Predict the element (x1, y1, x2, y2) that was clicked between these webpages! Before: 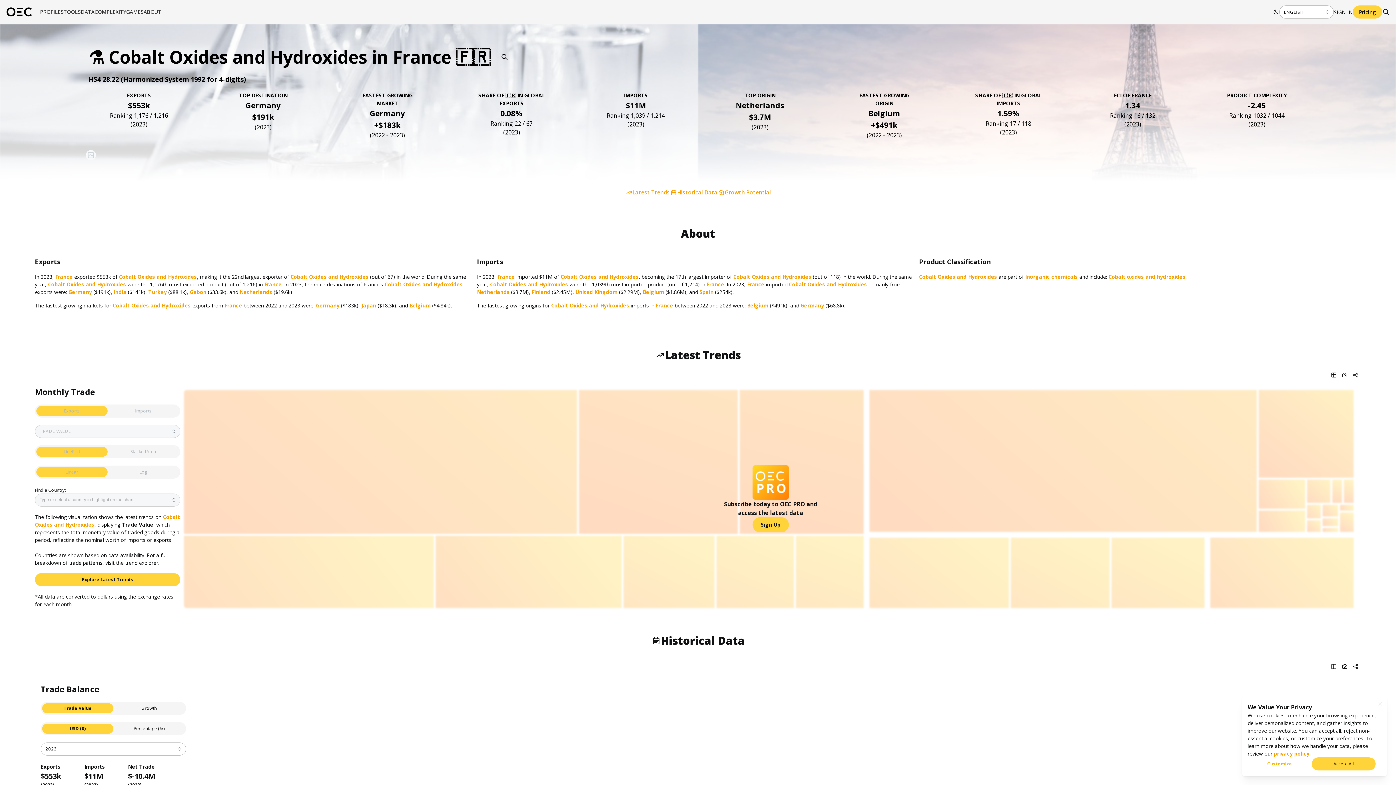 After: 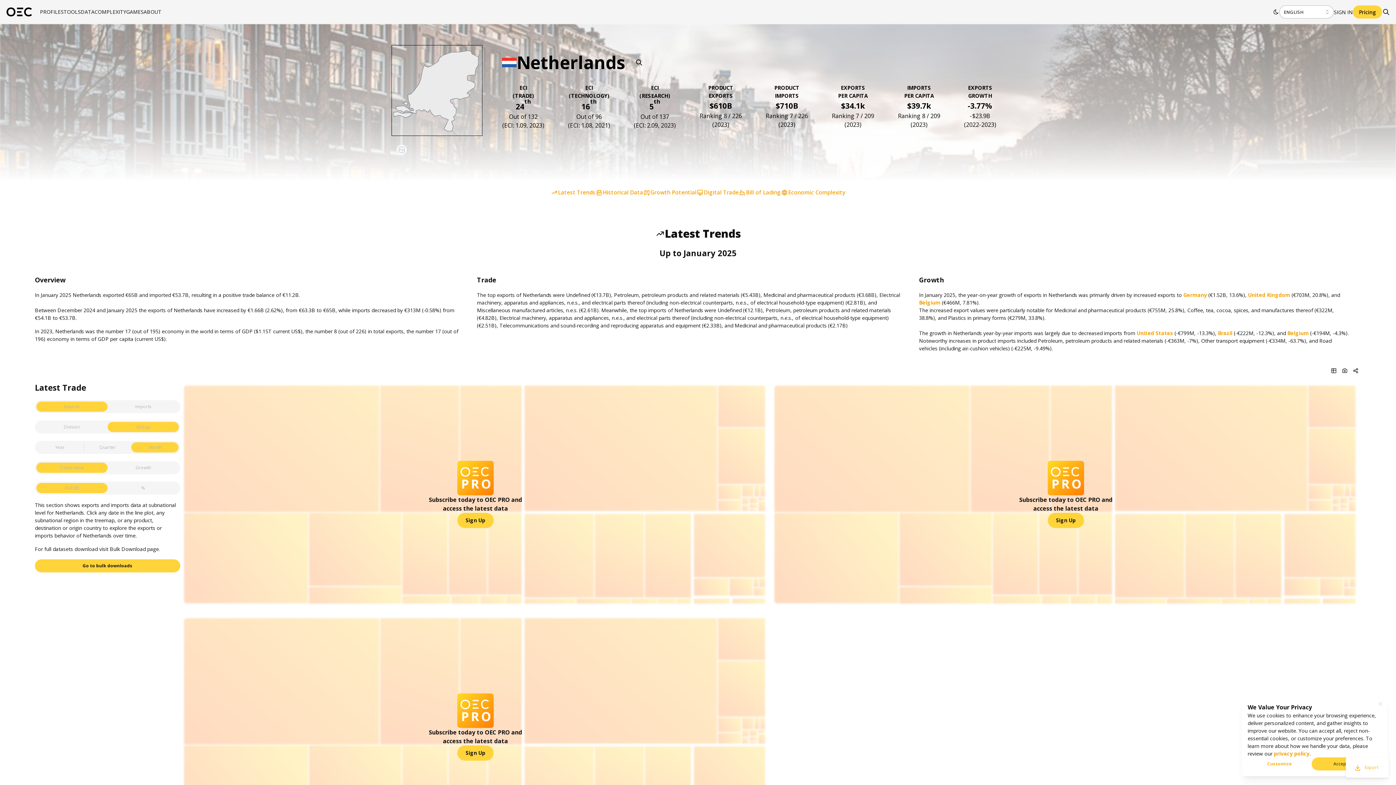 Action: bbox: (735, 100, 784, 110) label: Netherlands